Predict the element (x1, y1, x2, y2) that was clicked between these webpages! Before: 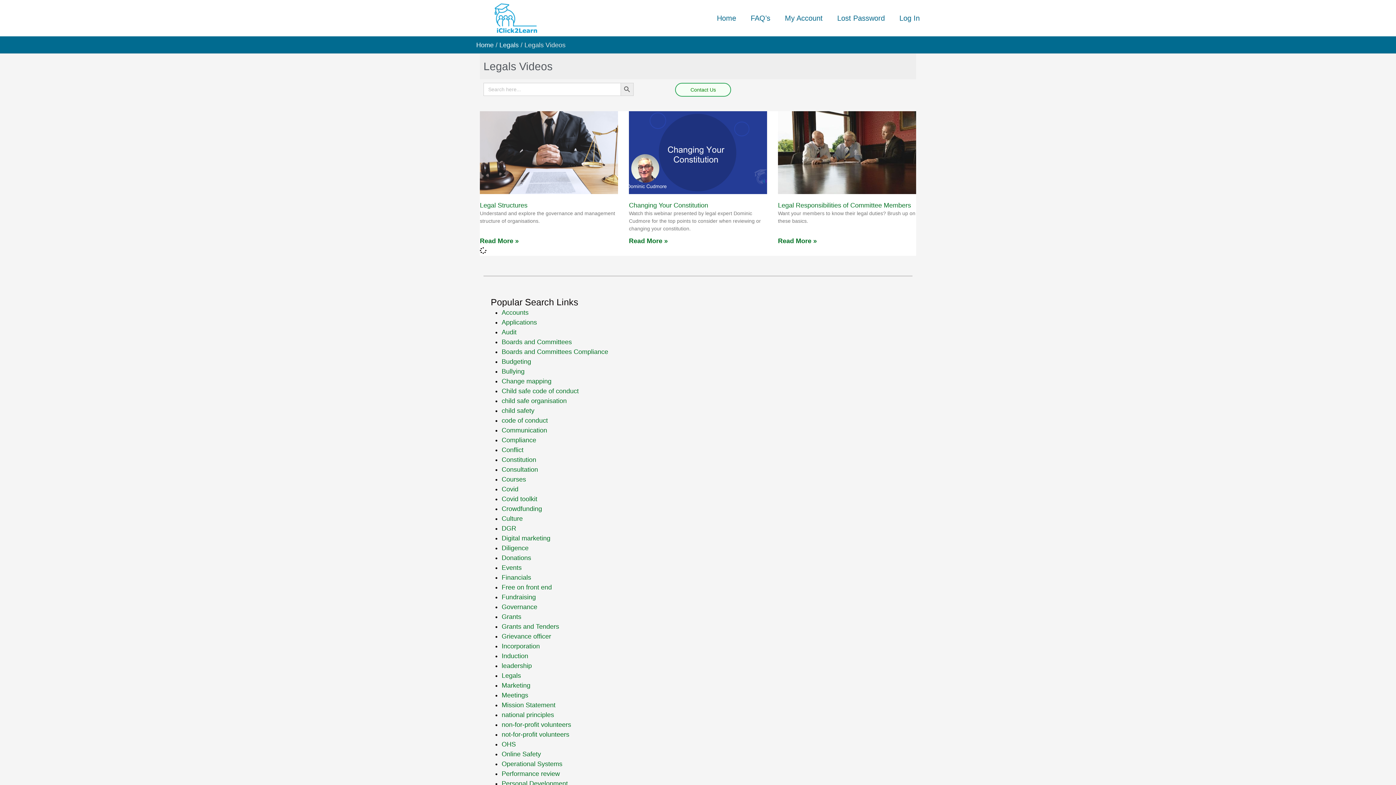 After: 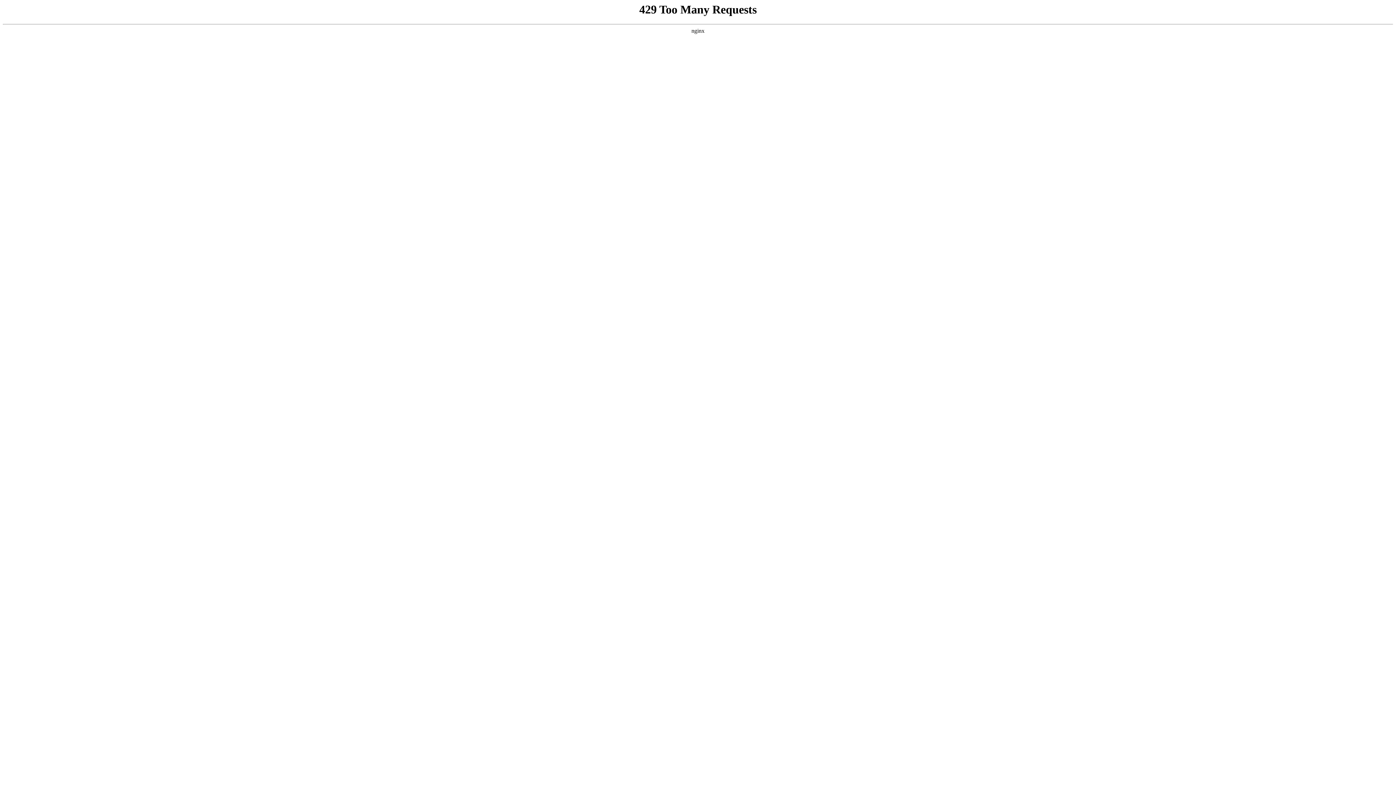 Action: bbox: (480, 201, 527, 209) label: Legal Structures